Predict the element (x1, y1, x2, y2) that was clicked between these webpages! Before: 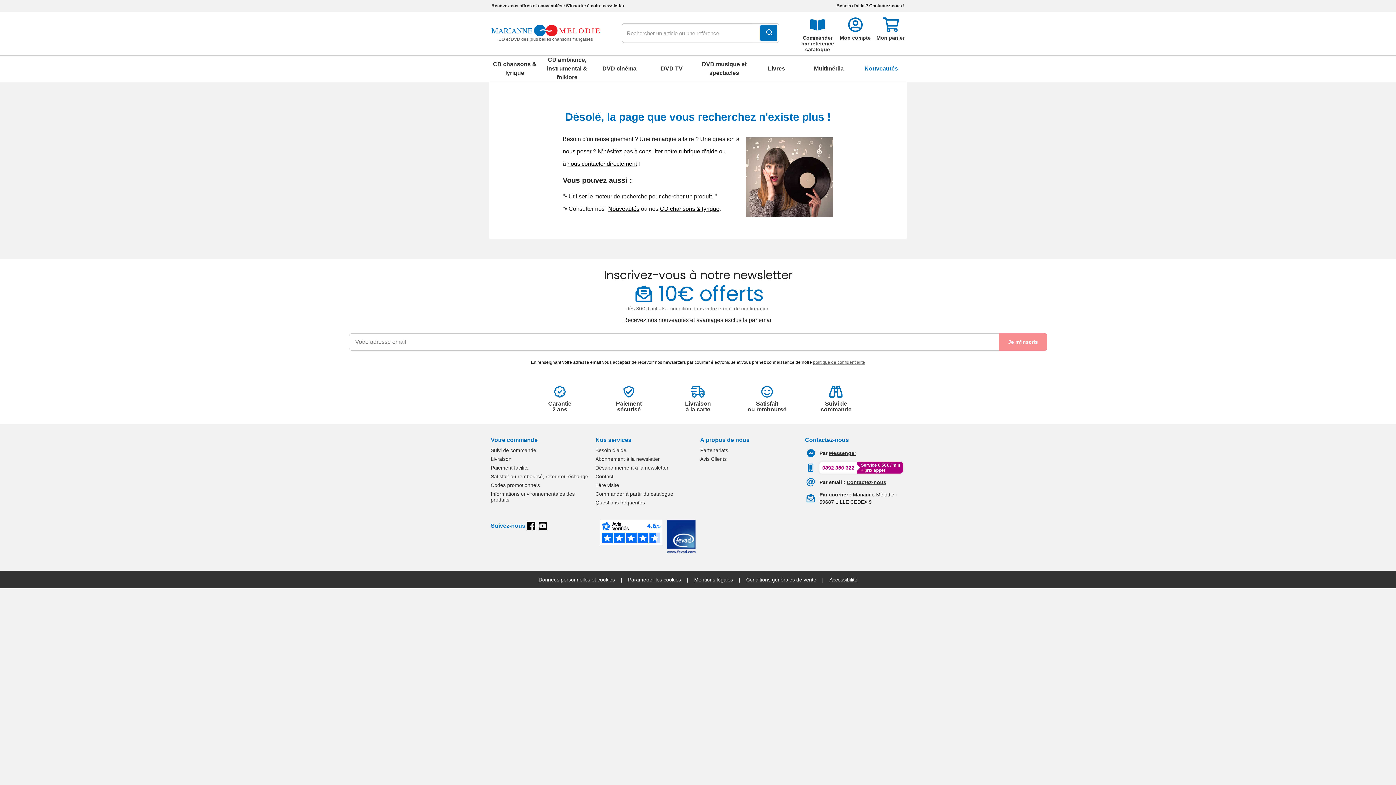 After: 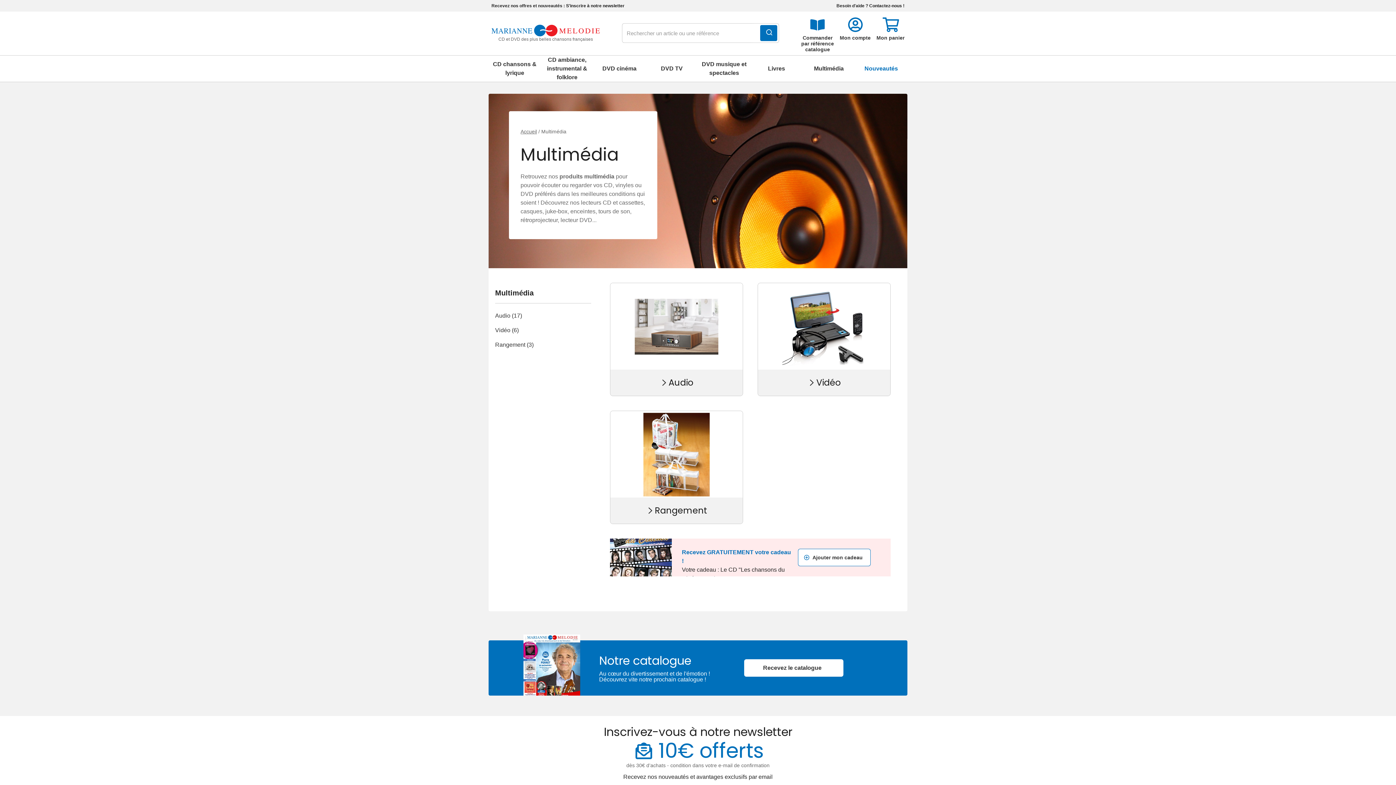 Action: label: Multimédia bbox: (804, 55, 853, 81)